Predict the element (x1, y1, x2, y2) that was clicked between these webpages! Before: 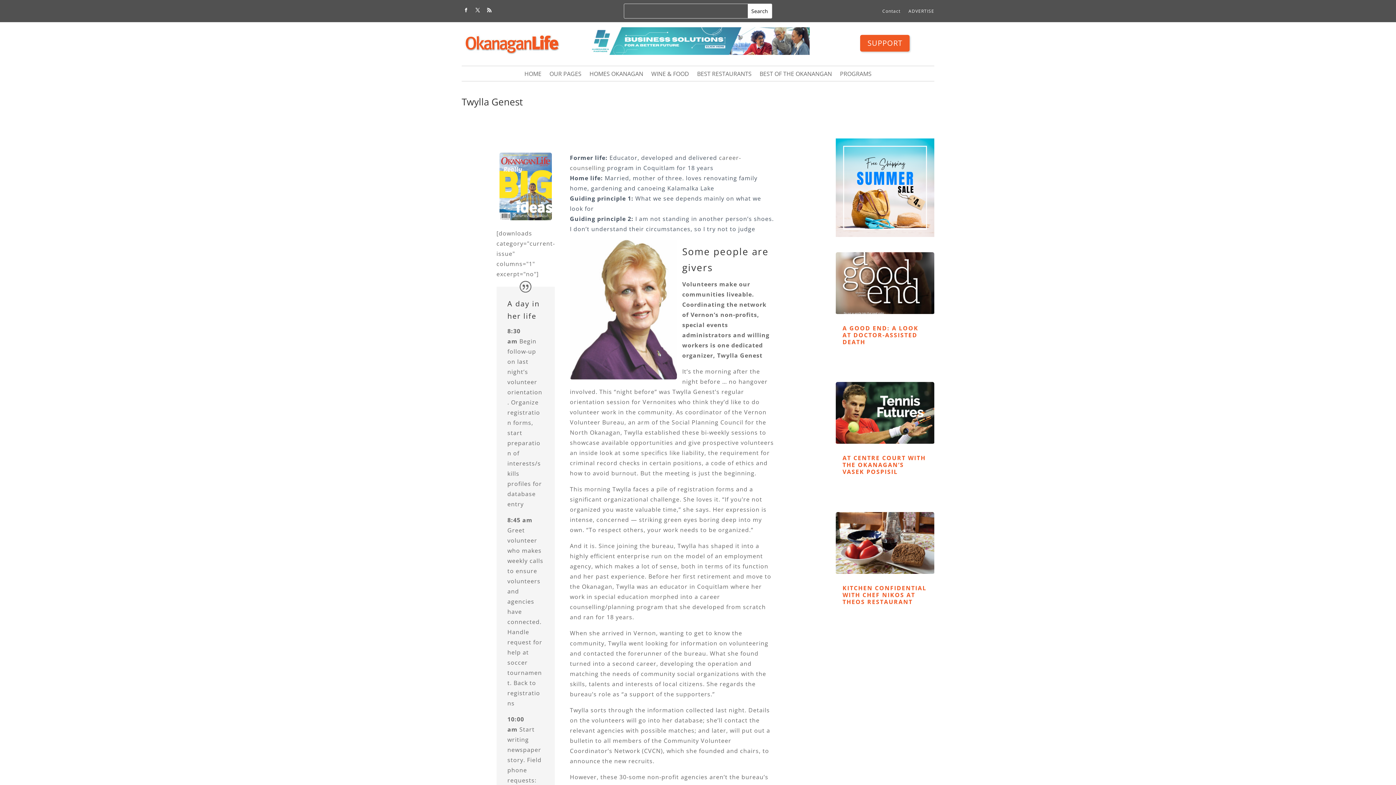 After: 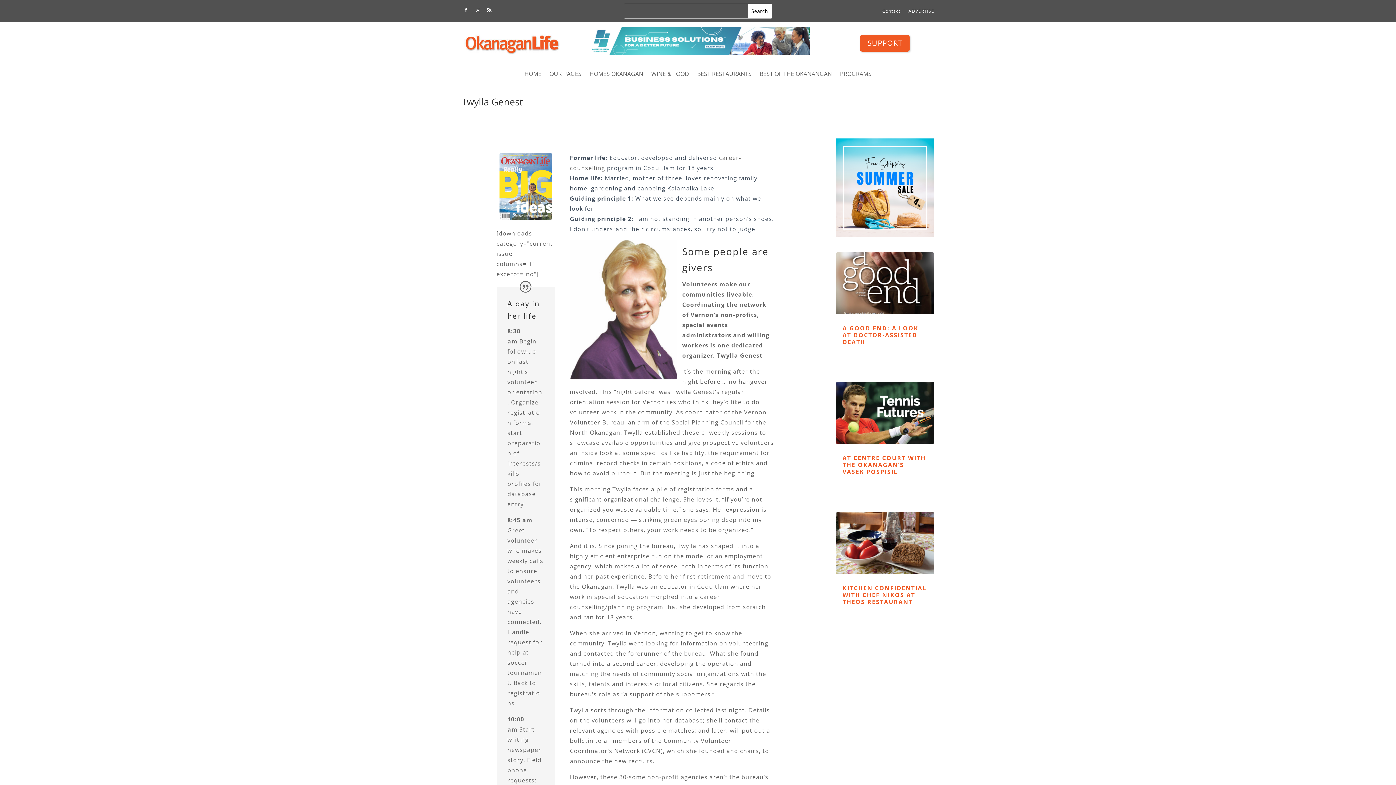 Action: bbox: (485, 5, 493, 14)